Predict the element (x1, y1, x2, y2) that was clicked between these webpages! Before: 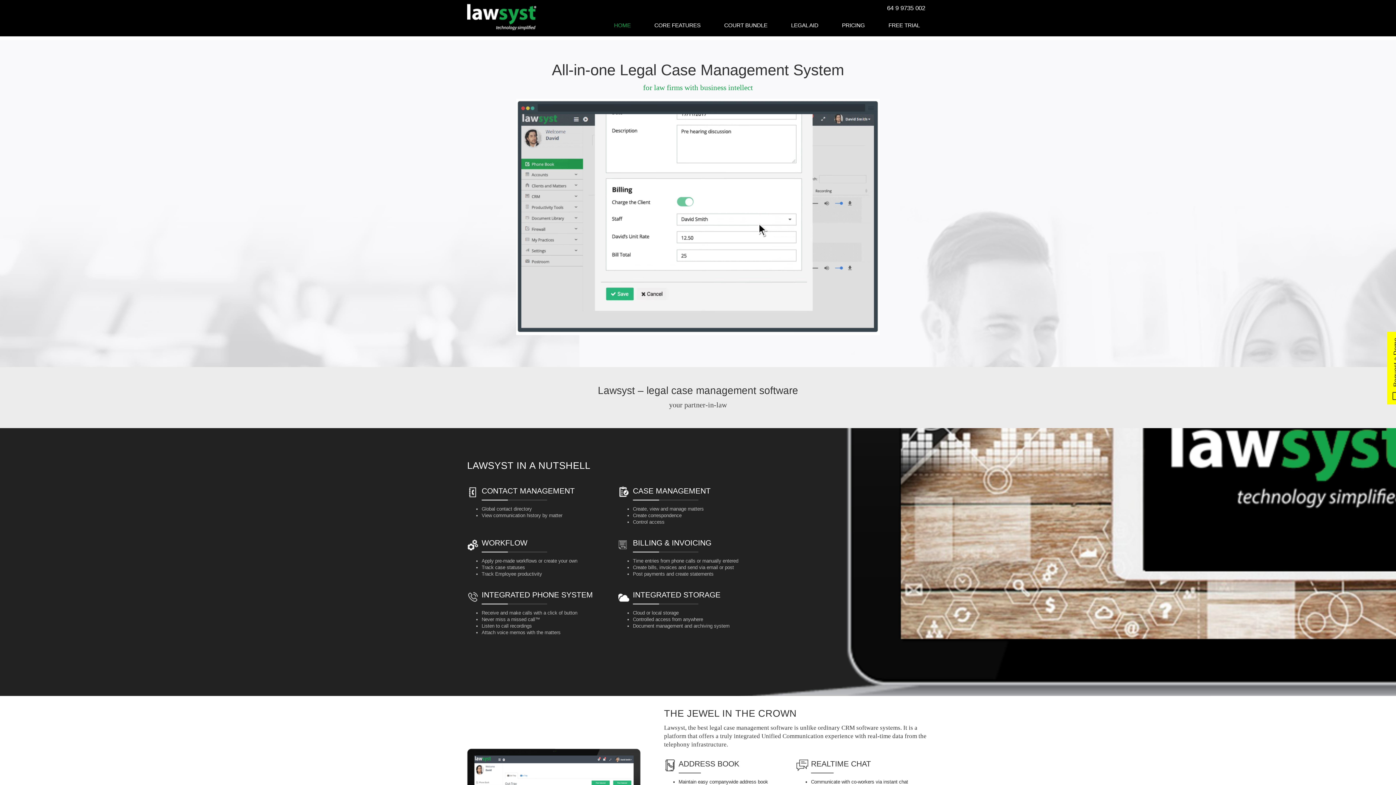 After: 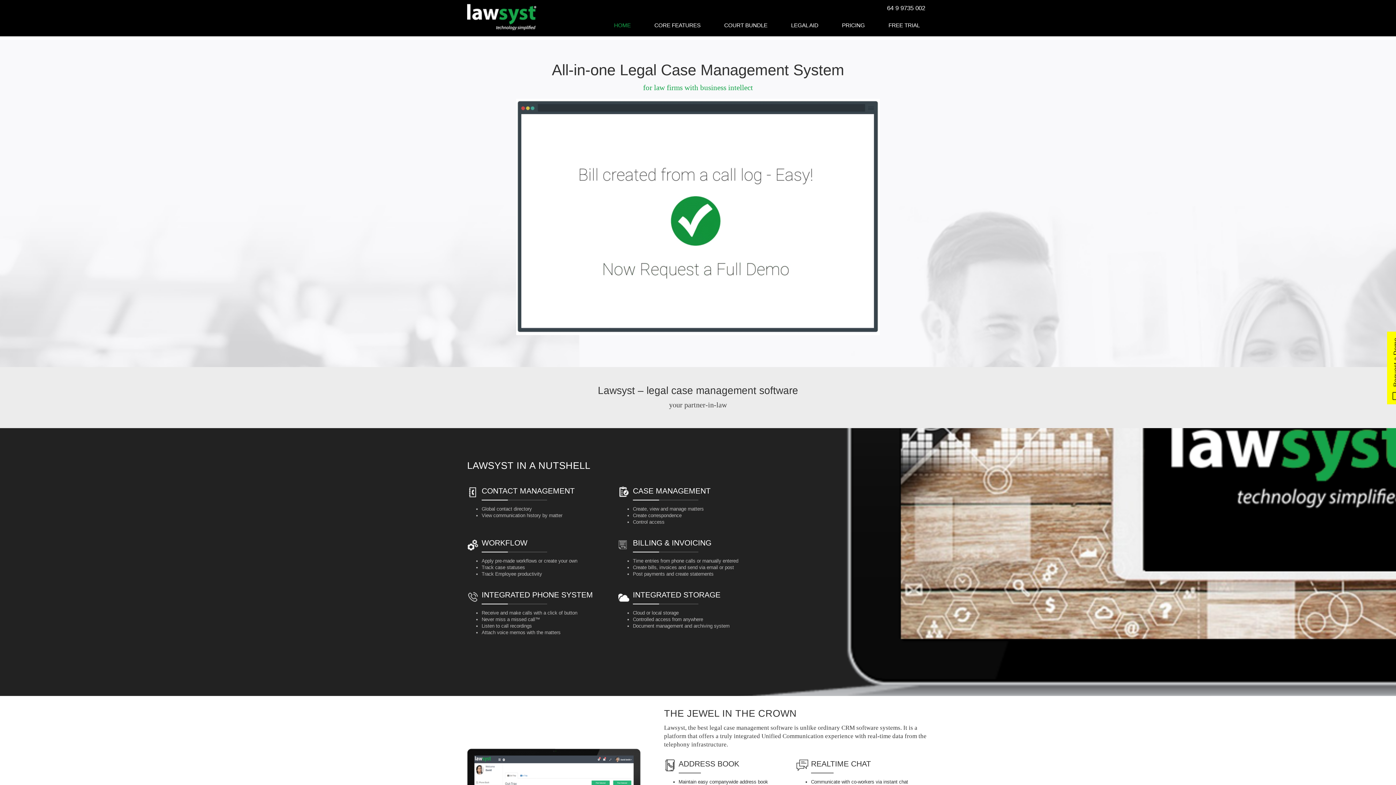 Action: label: HOME bbox: (608, 16, 636, 34)